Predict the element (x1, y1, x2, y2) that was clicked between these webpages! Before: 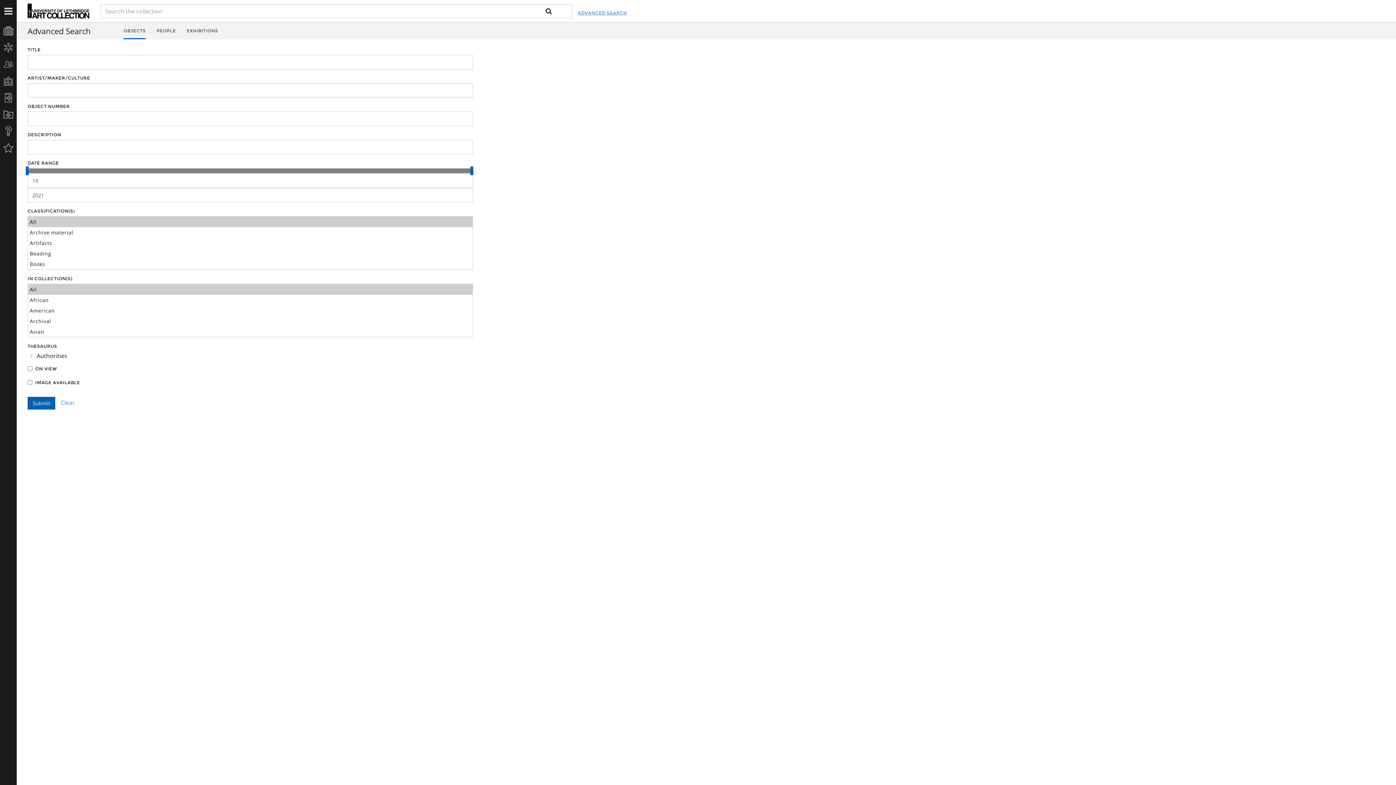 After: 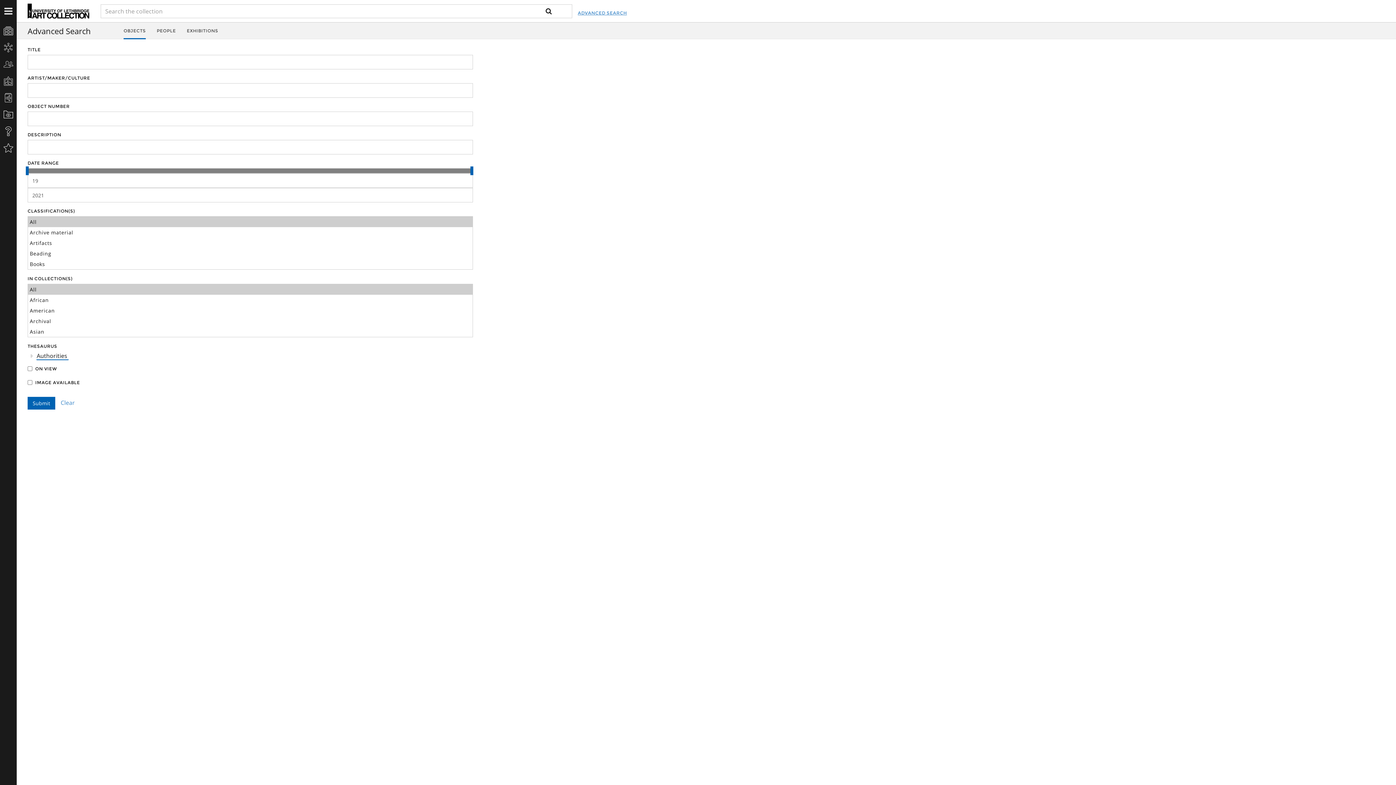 Action: label: Authorities bbox: (36, 351, 68, 360)